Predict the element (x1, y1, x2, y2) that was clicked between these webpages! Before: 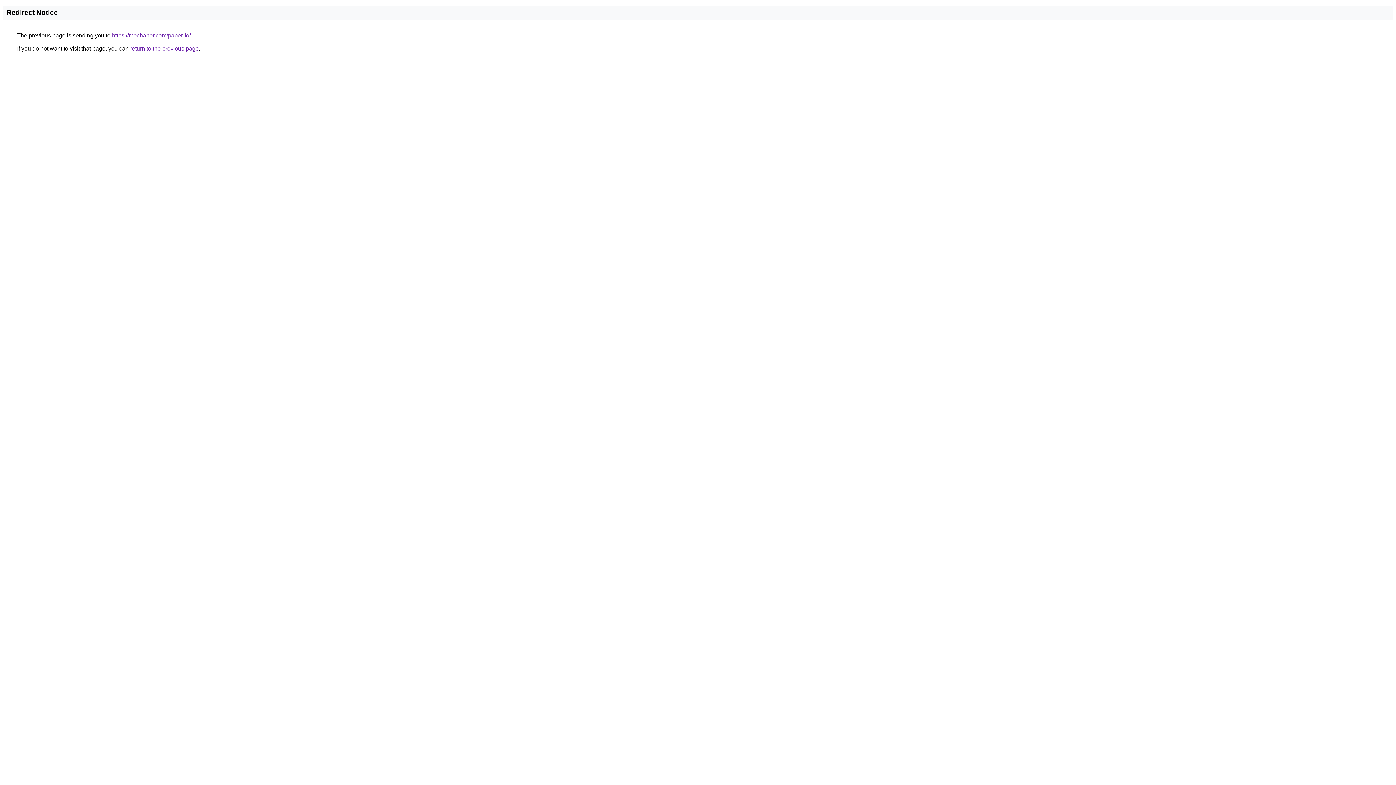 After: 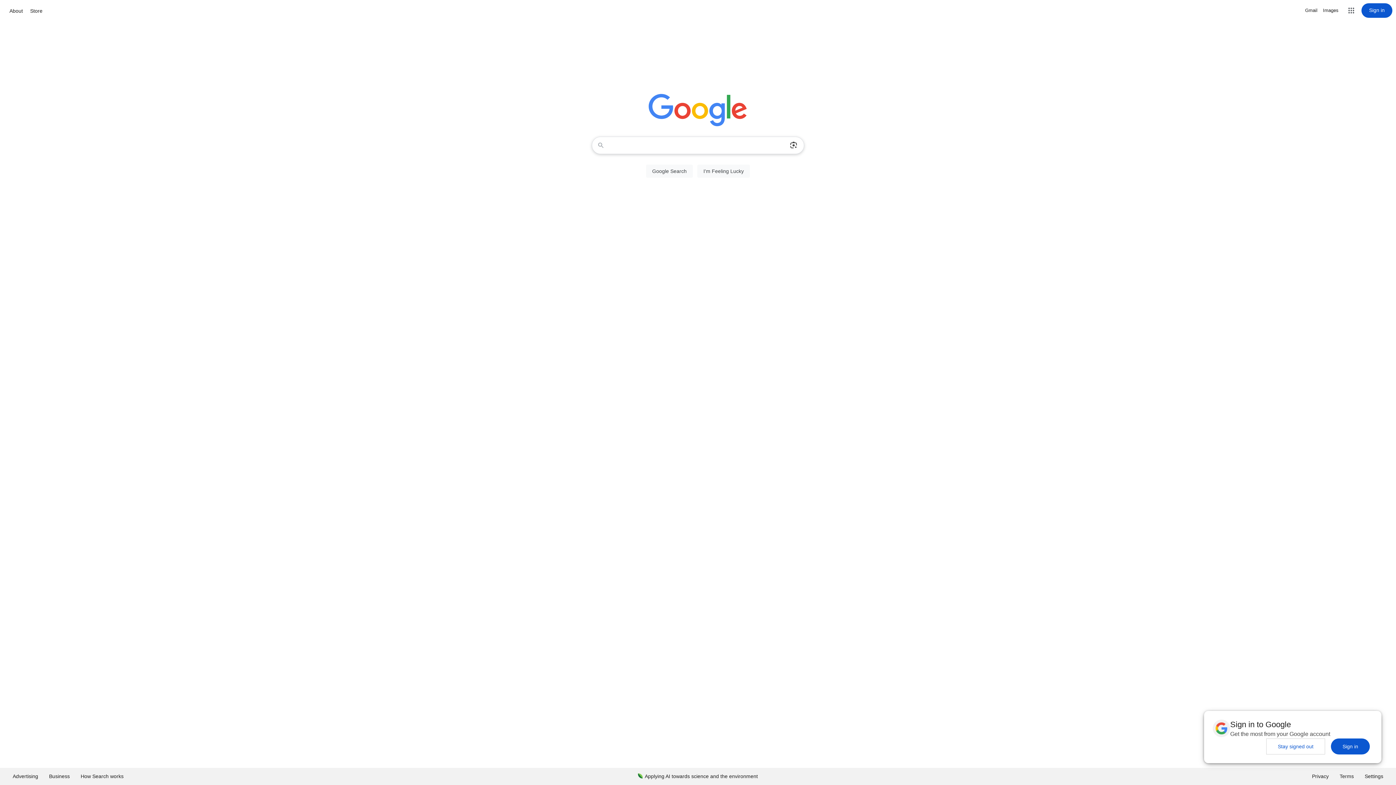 Action: label: https://mechaner.com/paper-io/ bbox: (112, 32, 190, 38)